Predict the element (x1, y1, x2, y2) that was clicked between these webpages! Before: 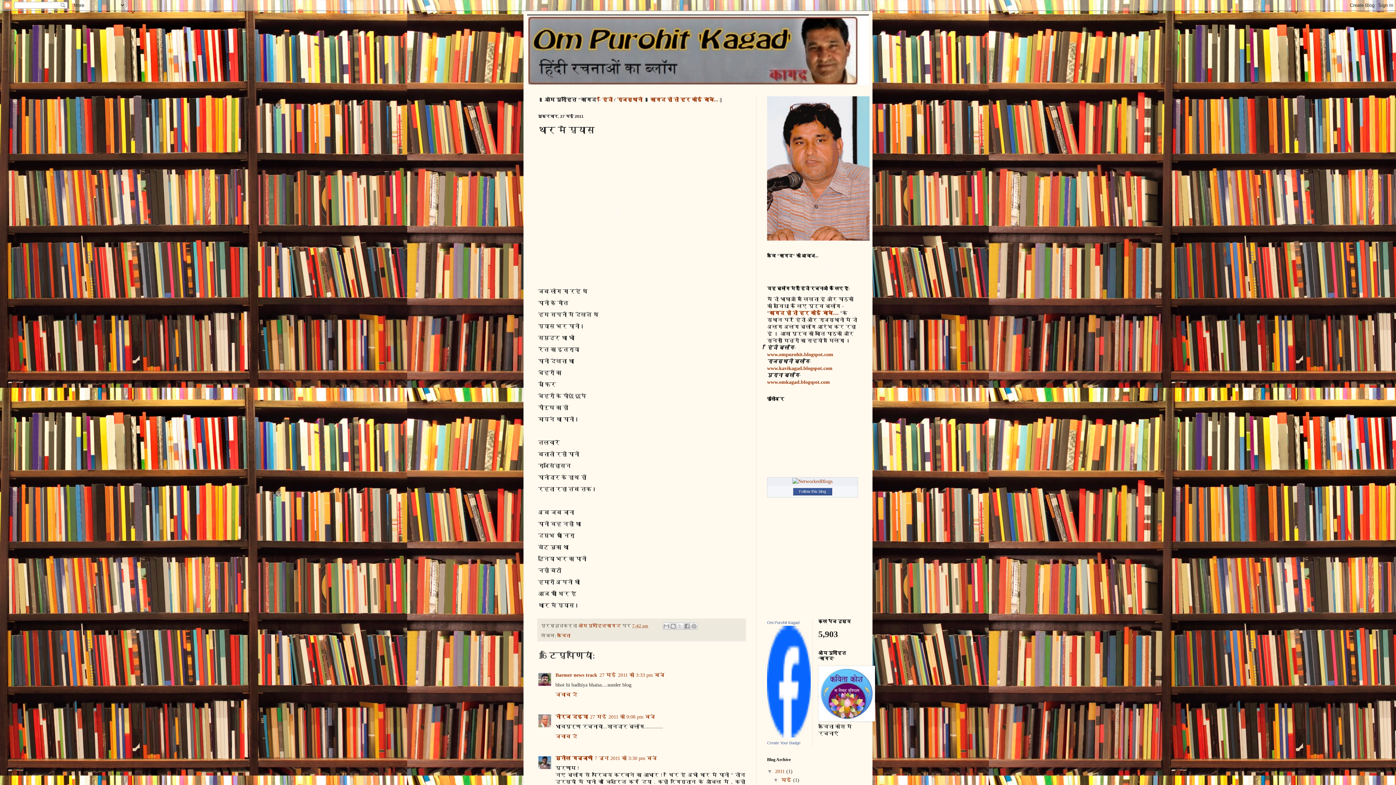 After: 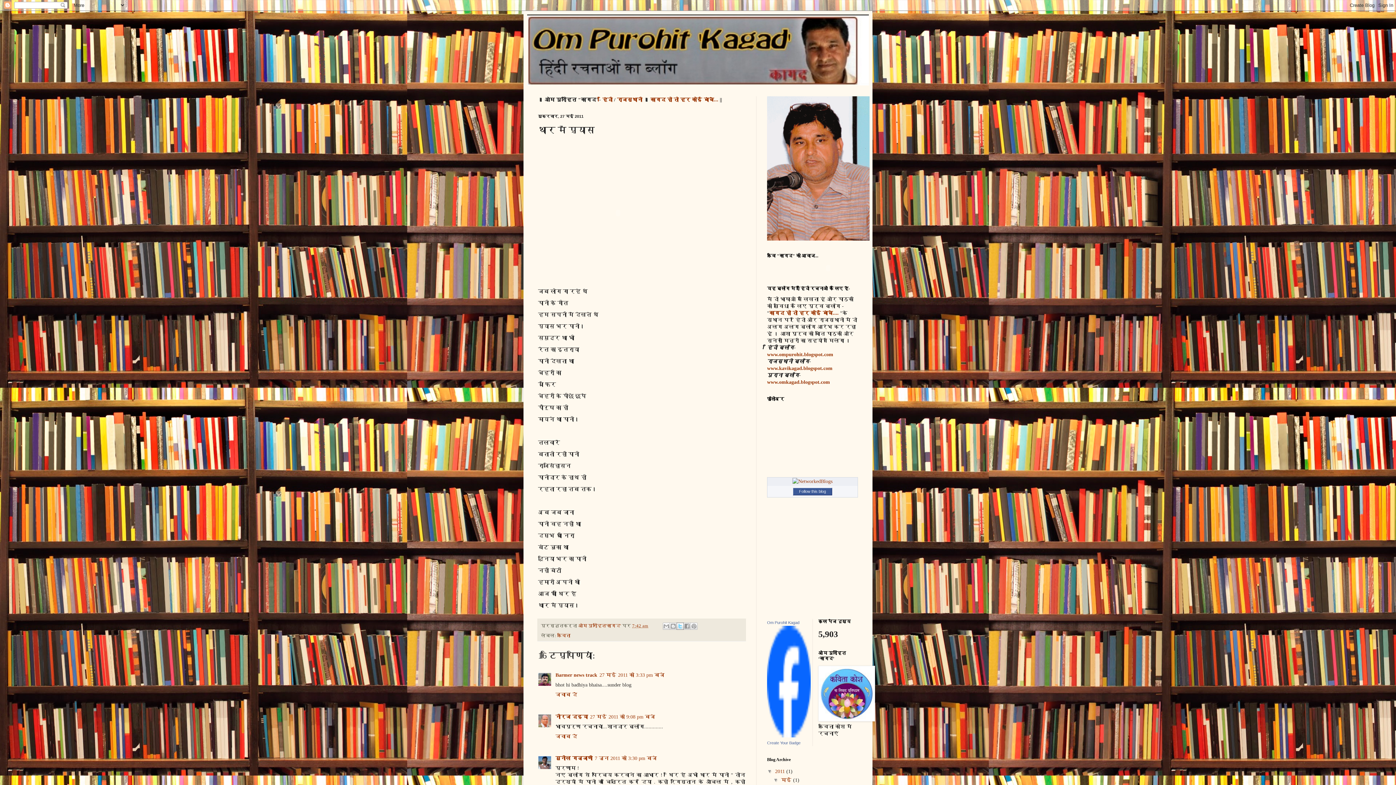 Action: label: X पर शेयर करें bbox: (676, 622, 683, 630)